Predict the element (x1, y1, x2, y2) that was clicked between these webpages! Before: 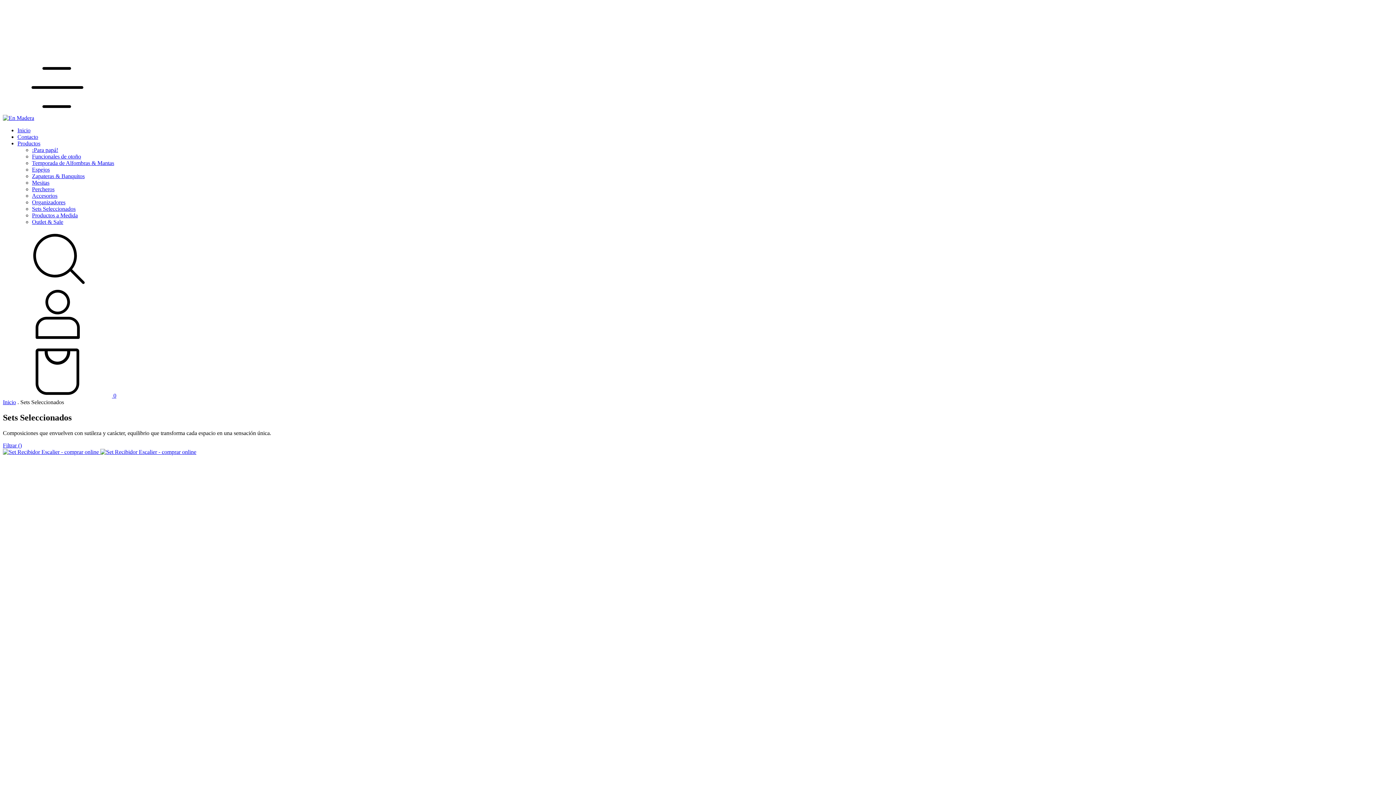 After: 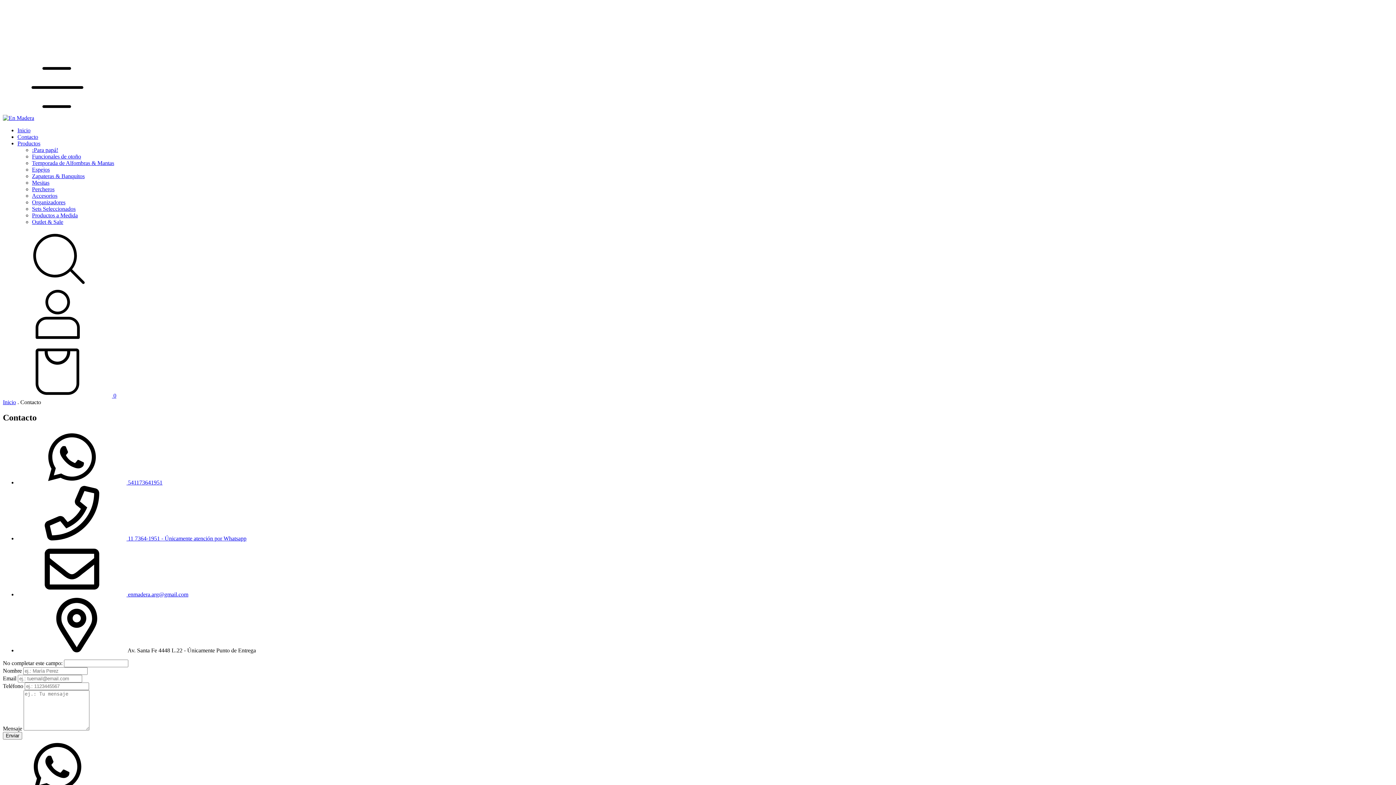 Action: bbox: (17, 133, 38, 140) label: Contacto